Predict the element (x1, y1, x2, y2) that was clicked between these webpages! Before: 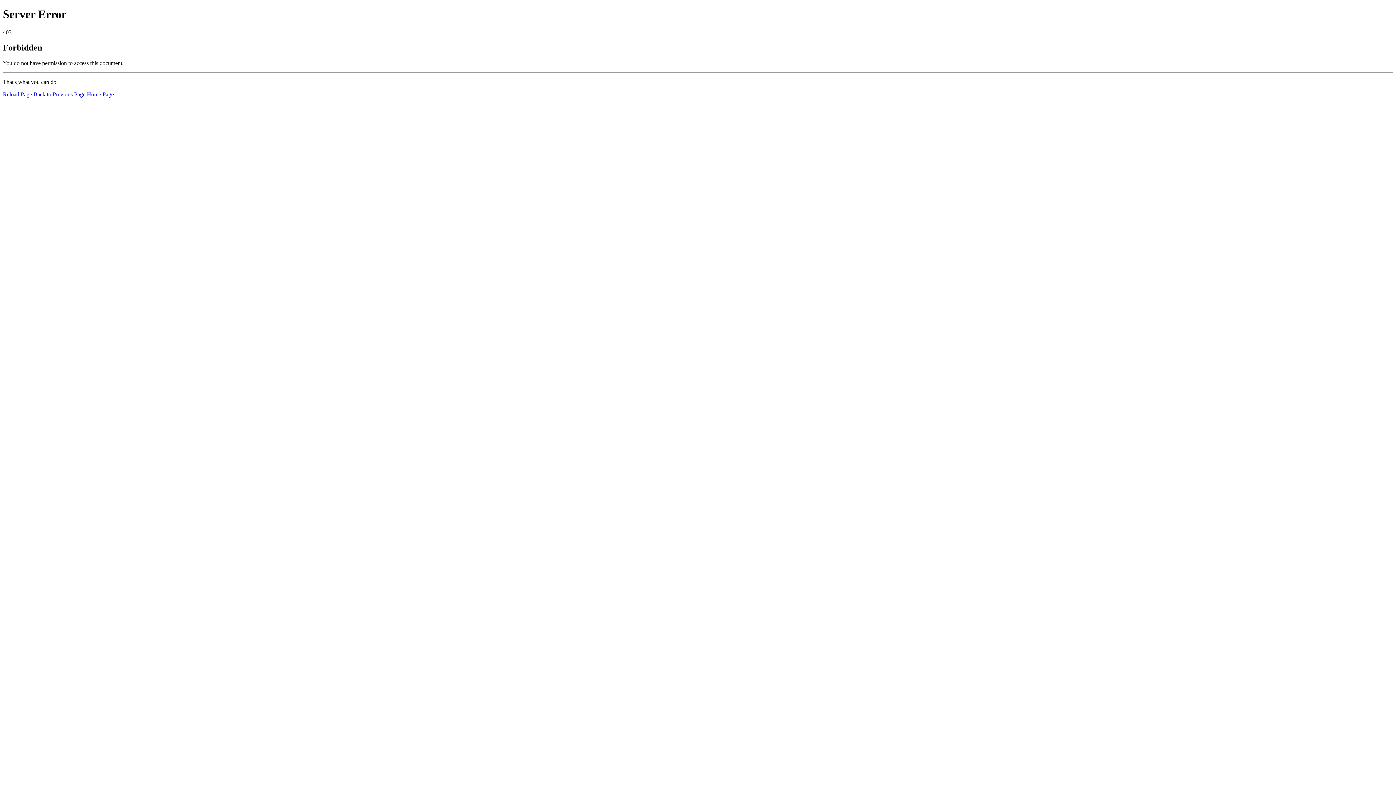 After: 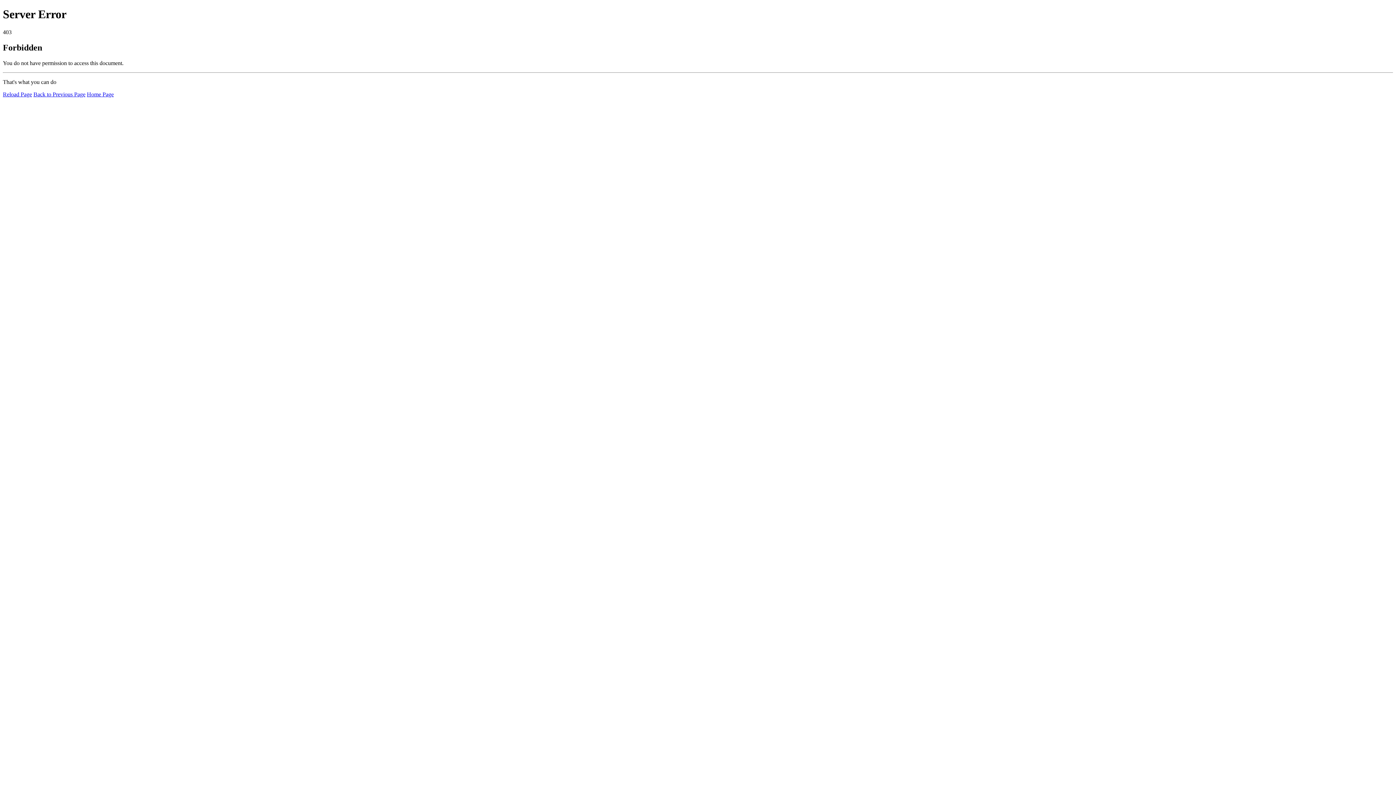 Action: bbox: (2, 91, 32, 97) label: Reload Page